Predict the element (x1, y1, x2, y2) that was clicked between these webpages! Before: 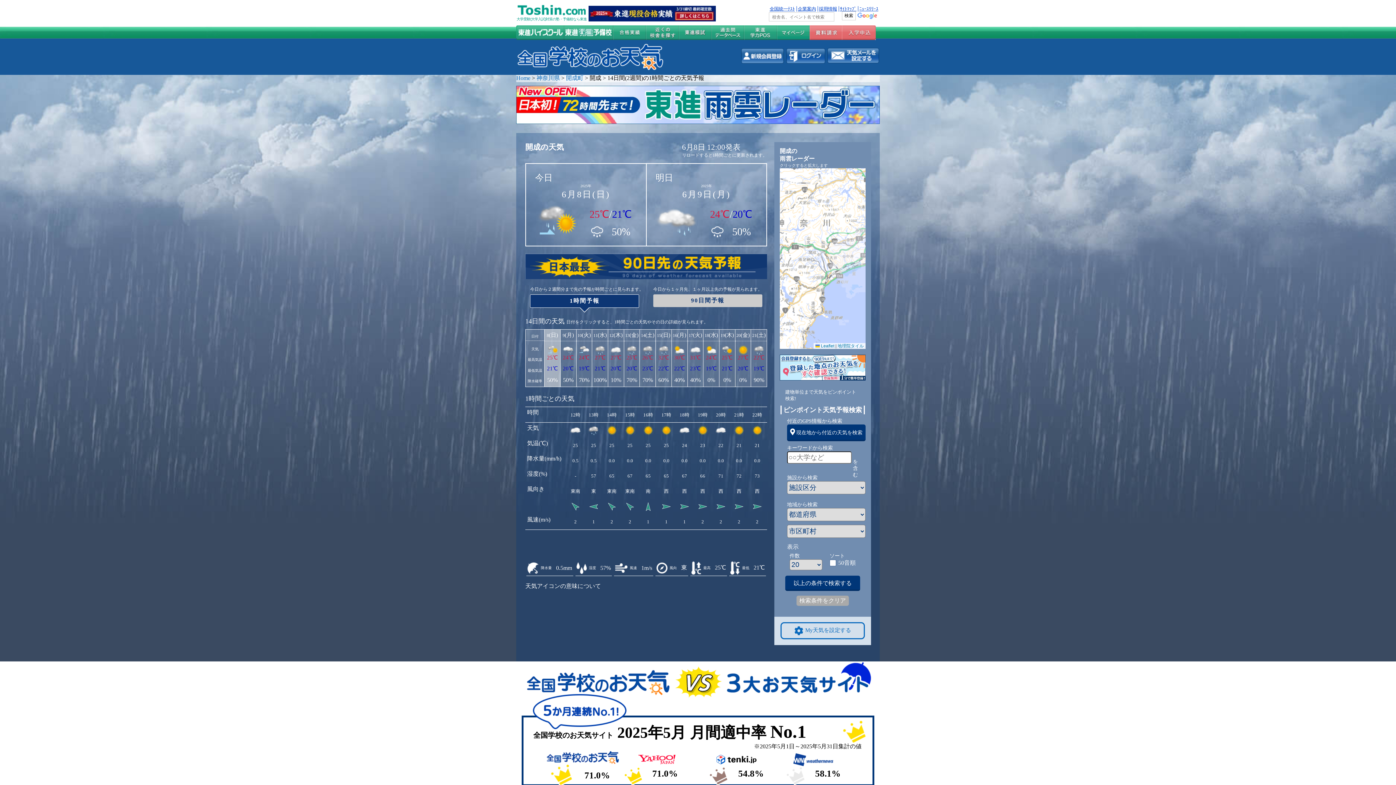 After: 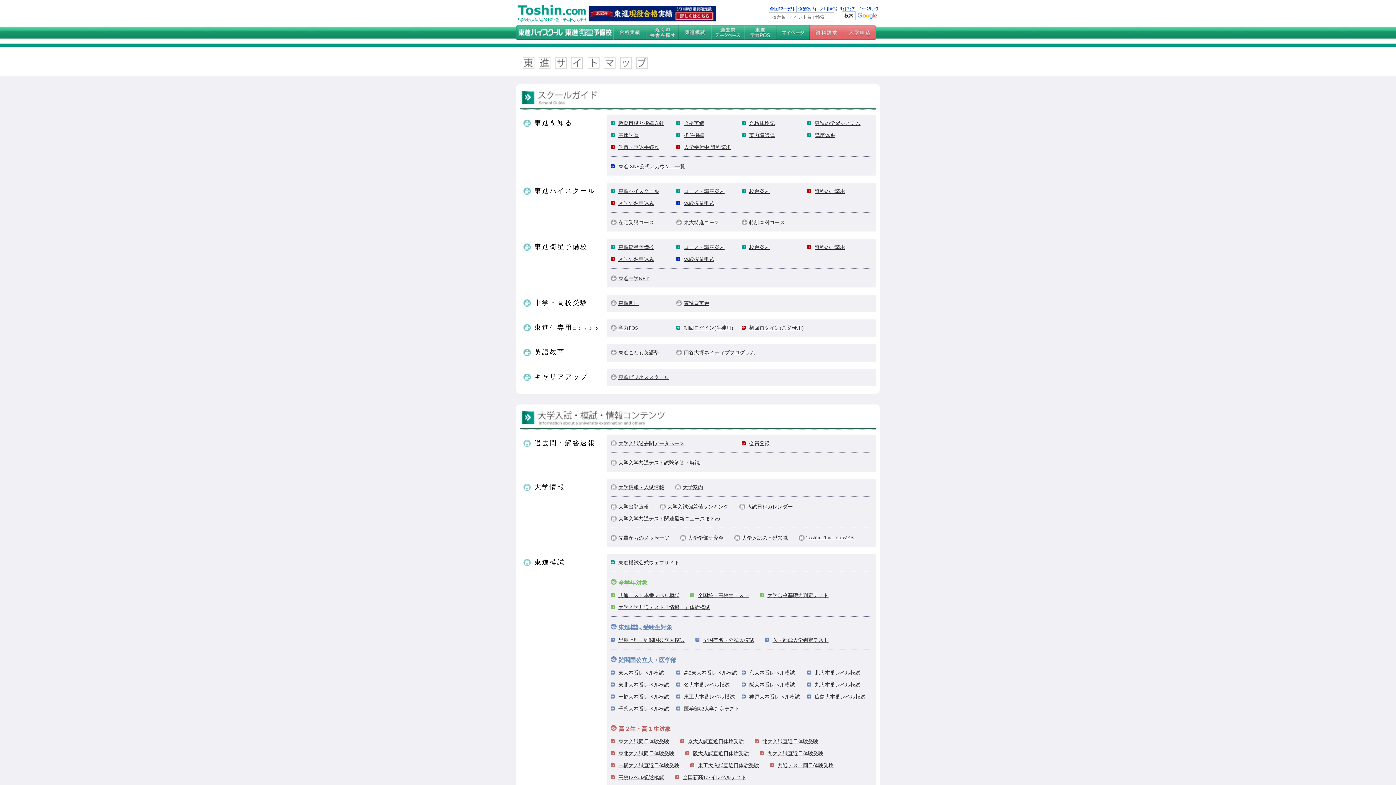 Action: label: ｻｲﾄﾏｯﾌﾟ bbox: (839, 6, 858, 11)